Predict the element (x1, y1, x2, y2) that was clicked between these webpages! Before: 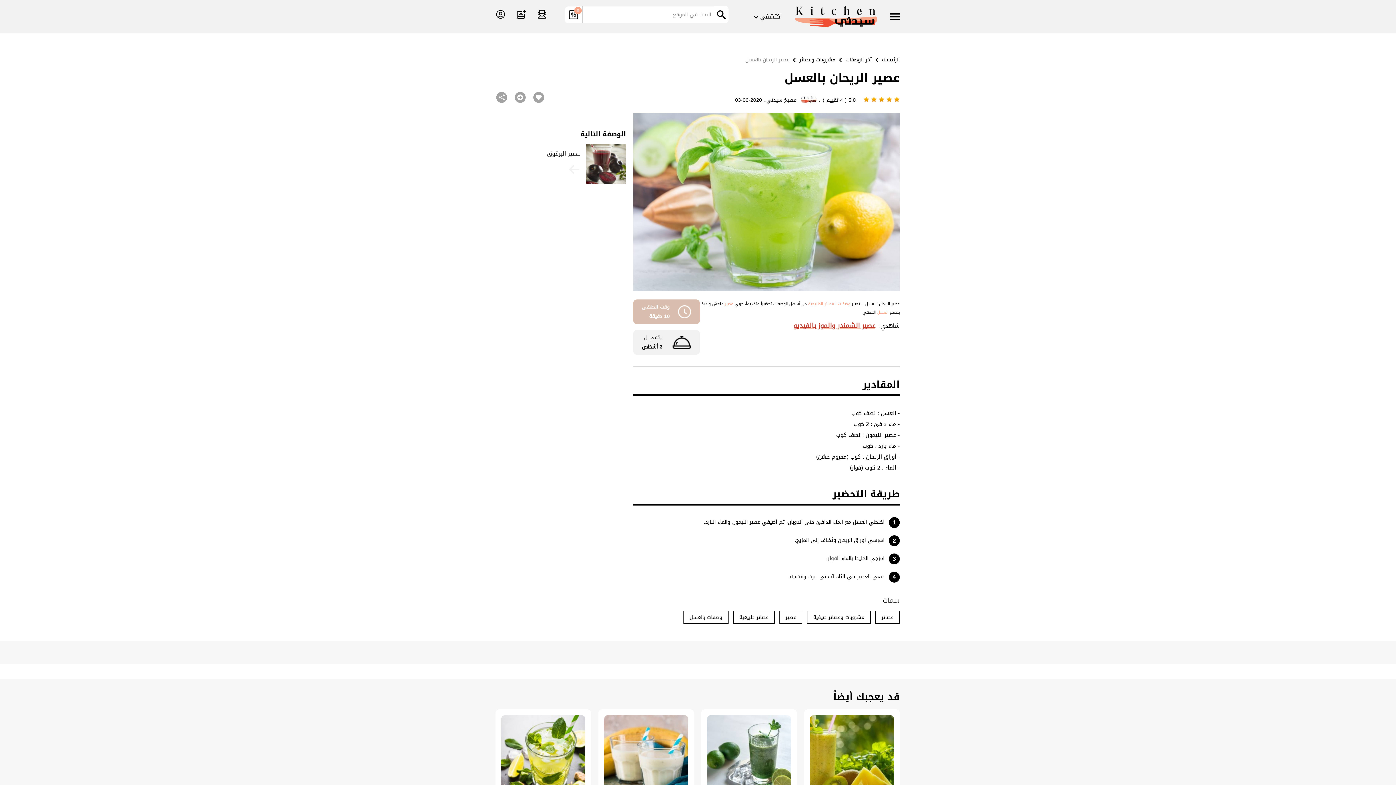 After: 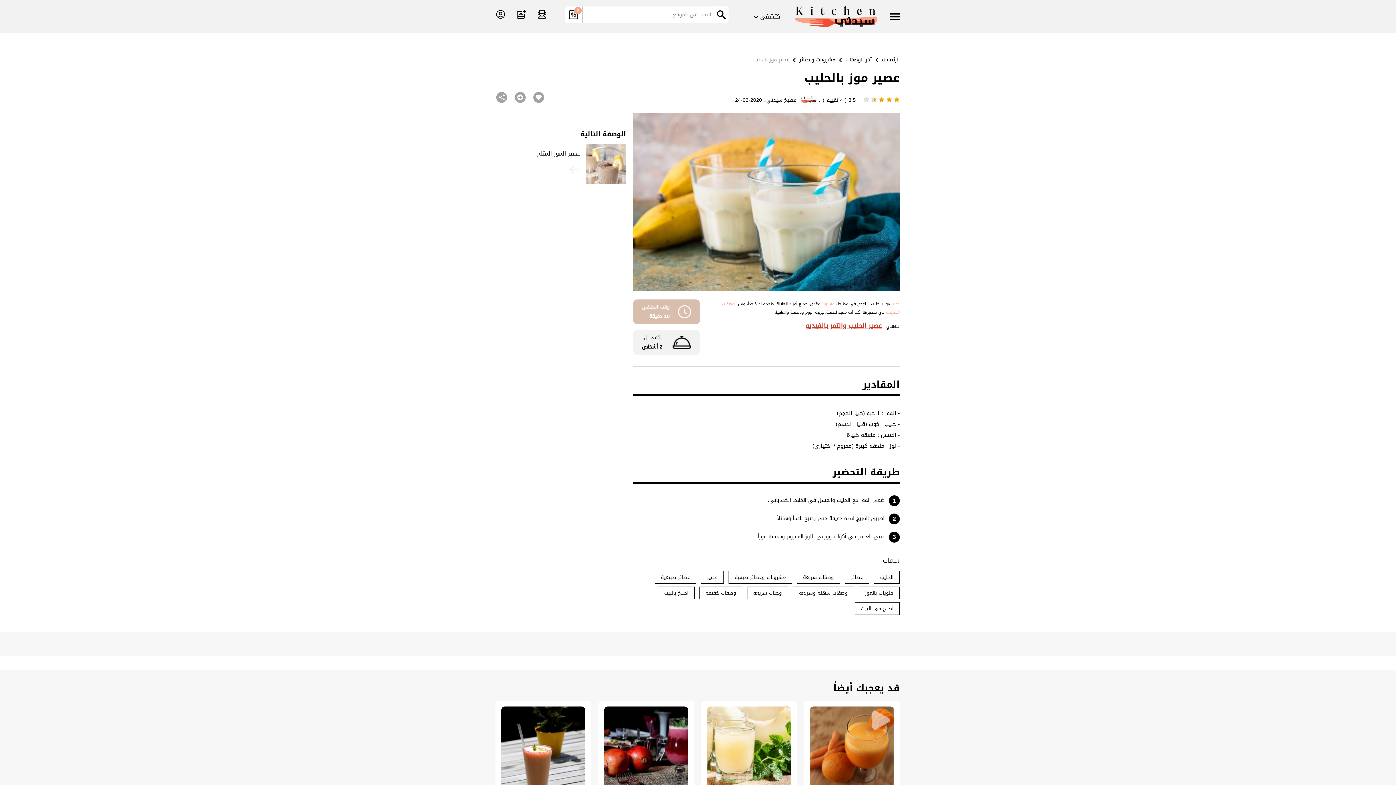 Action: bbox: (604, 752, 688, 763)